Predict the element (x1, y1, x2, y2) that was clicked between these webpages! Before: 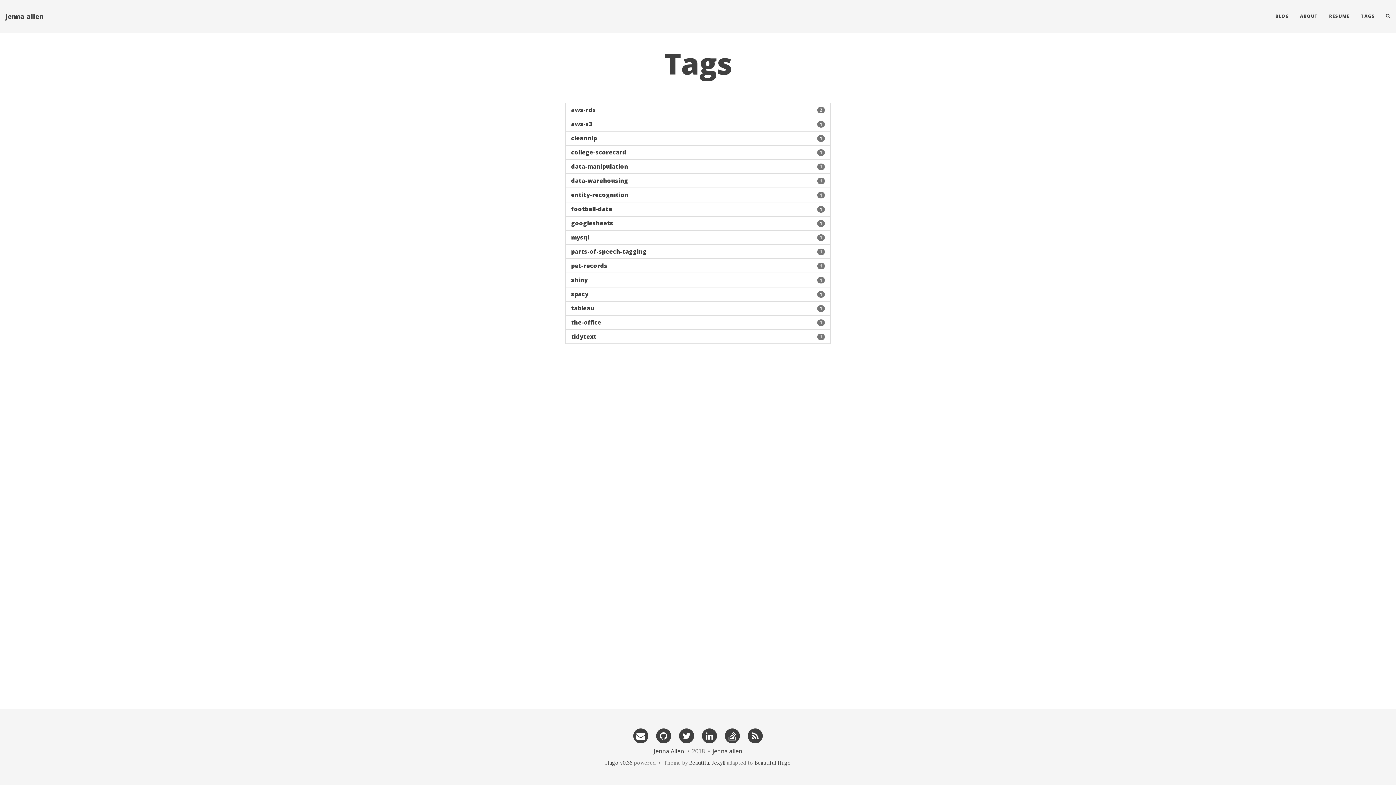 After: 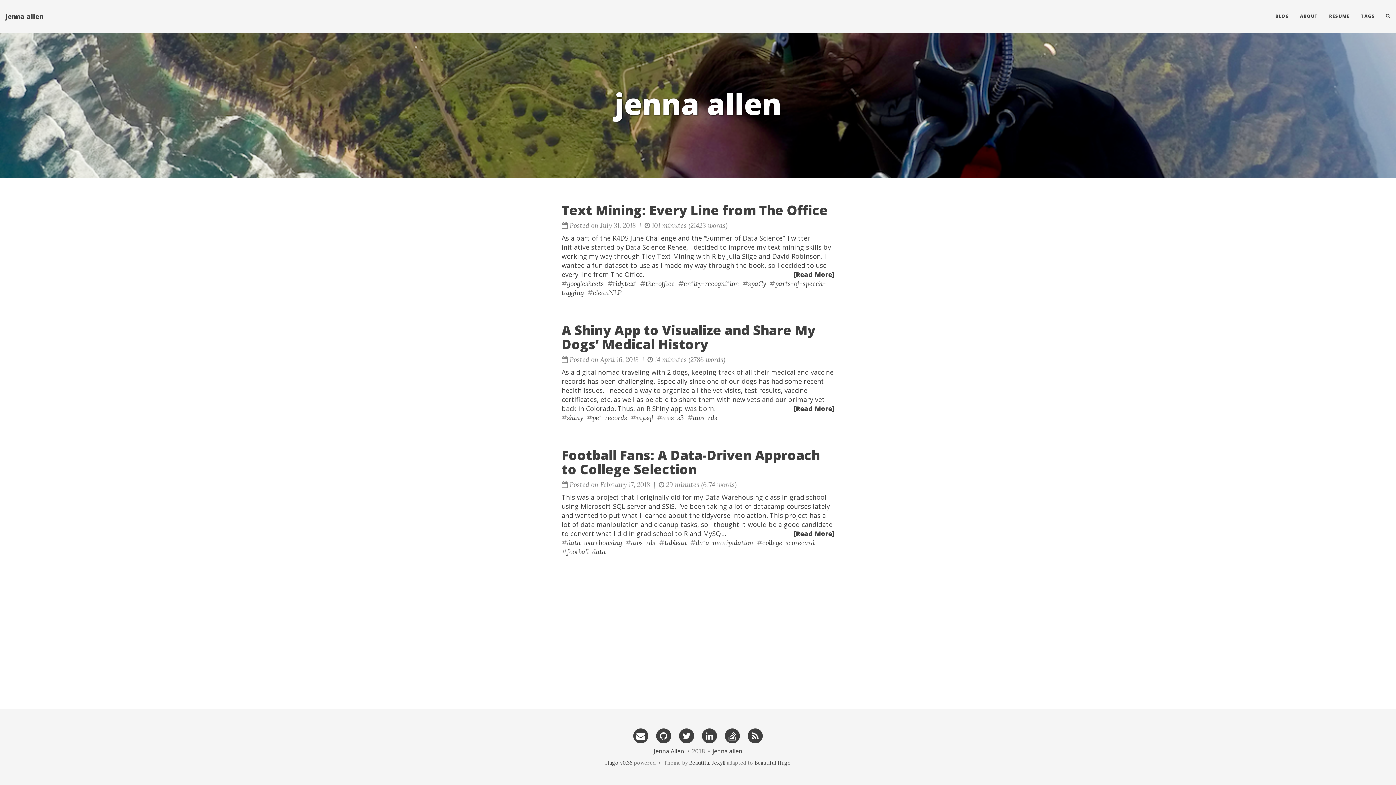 Action: label: jenna allen bbox: (0, 7, 49, 25)